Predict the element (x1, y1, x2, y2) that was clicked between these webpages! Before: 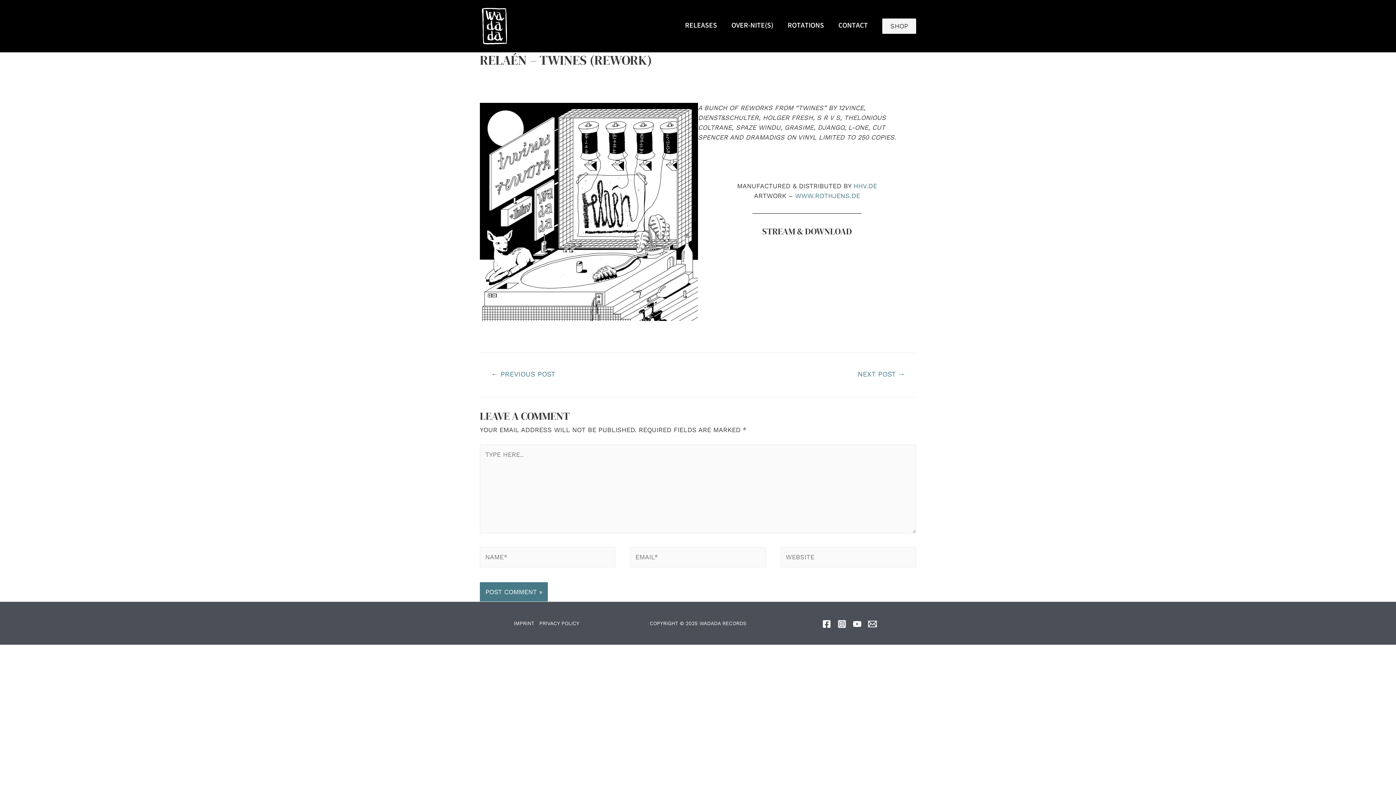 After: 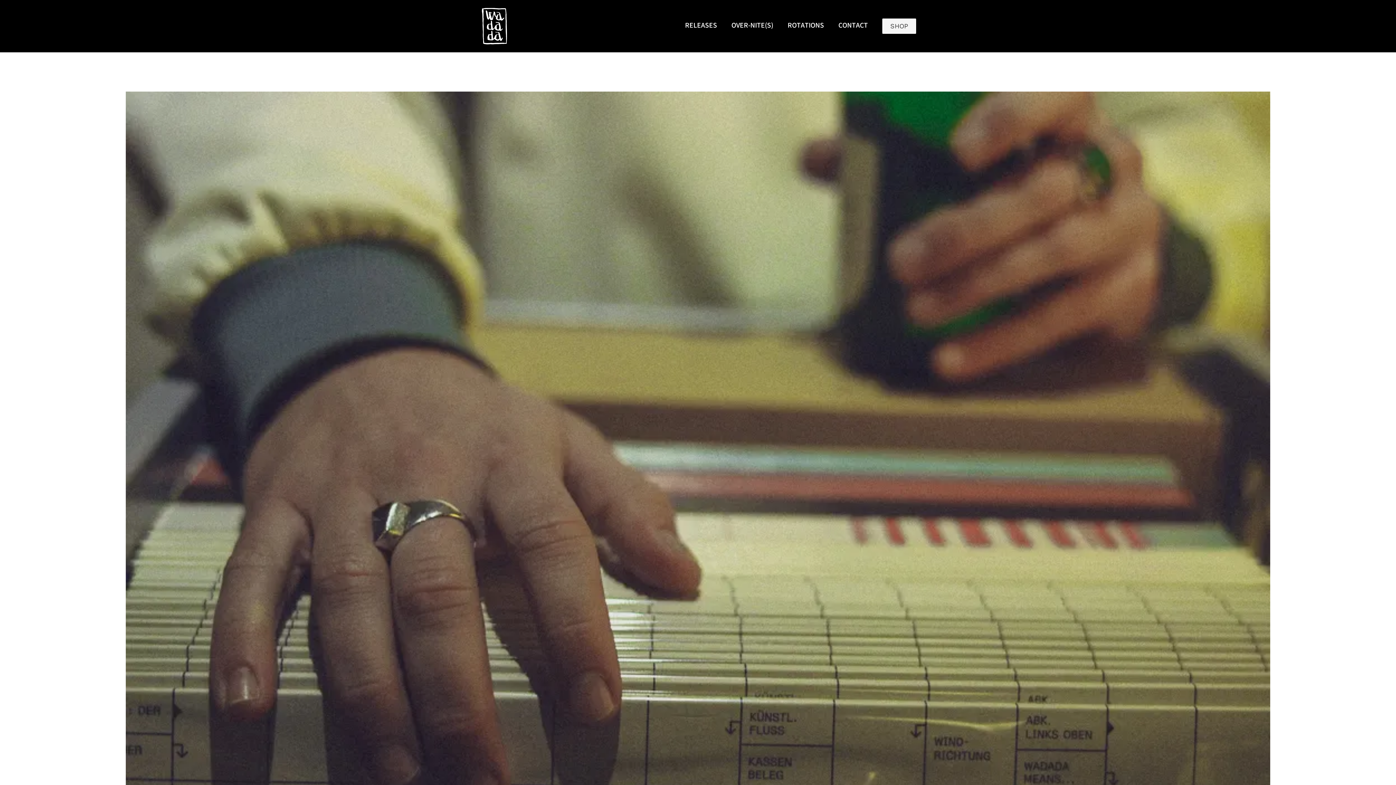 Action: bbox: (480, 21, 509, 29)